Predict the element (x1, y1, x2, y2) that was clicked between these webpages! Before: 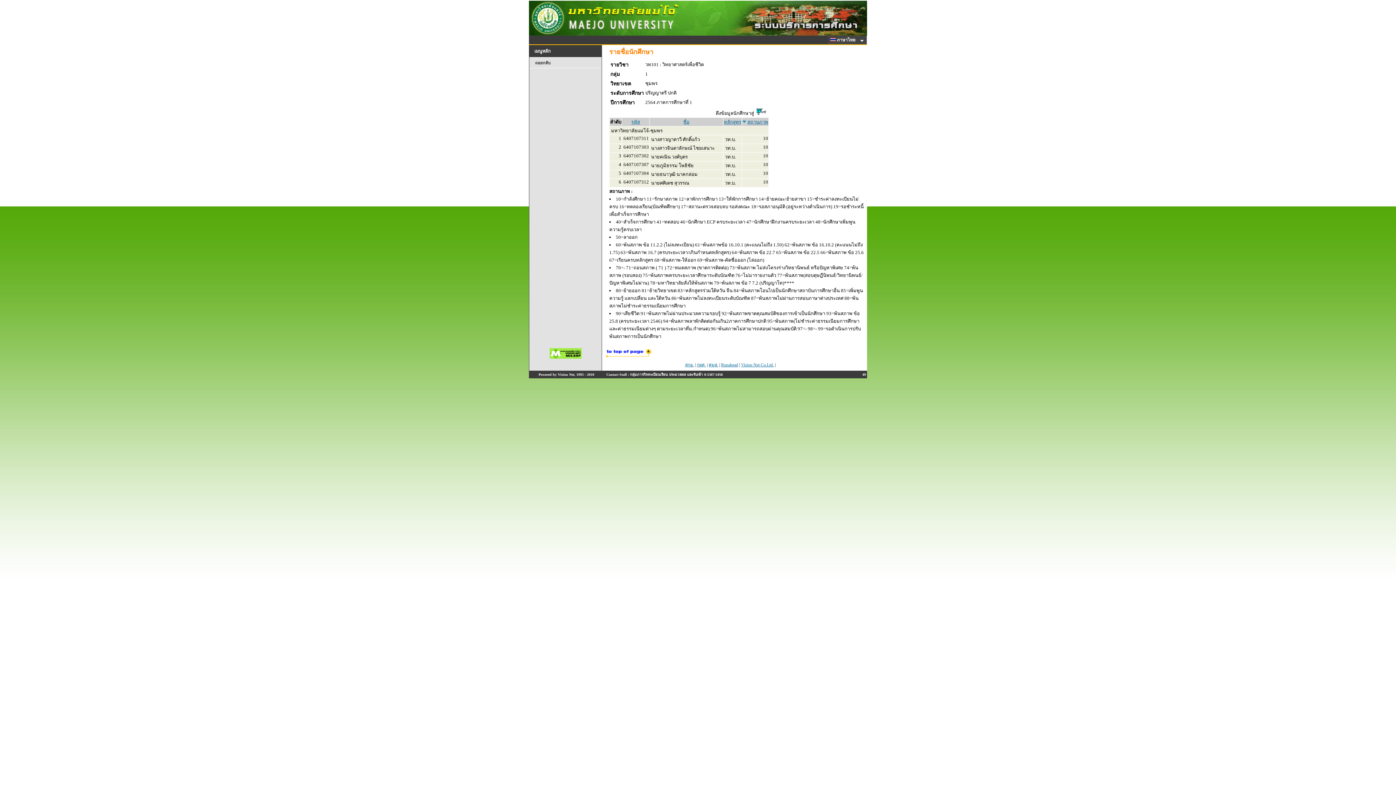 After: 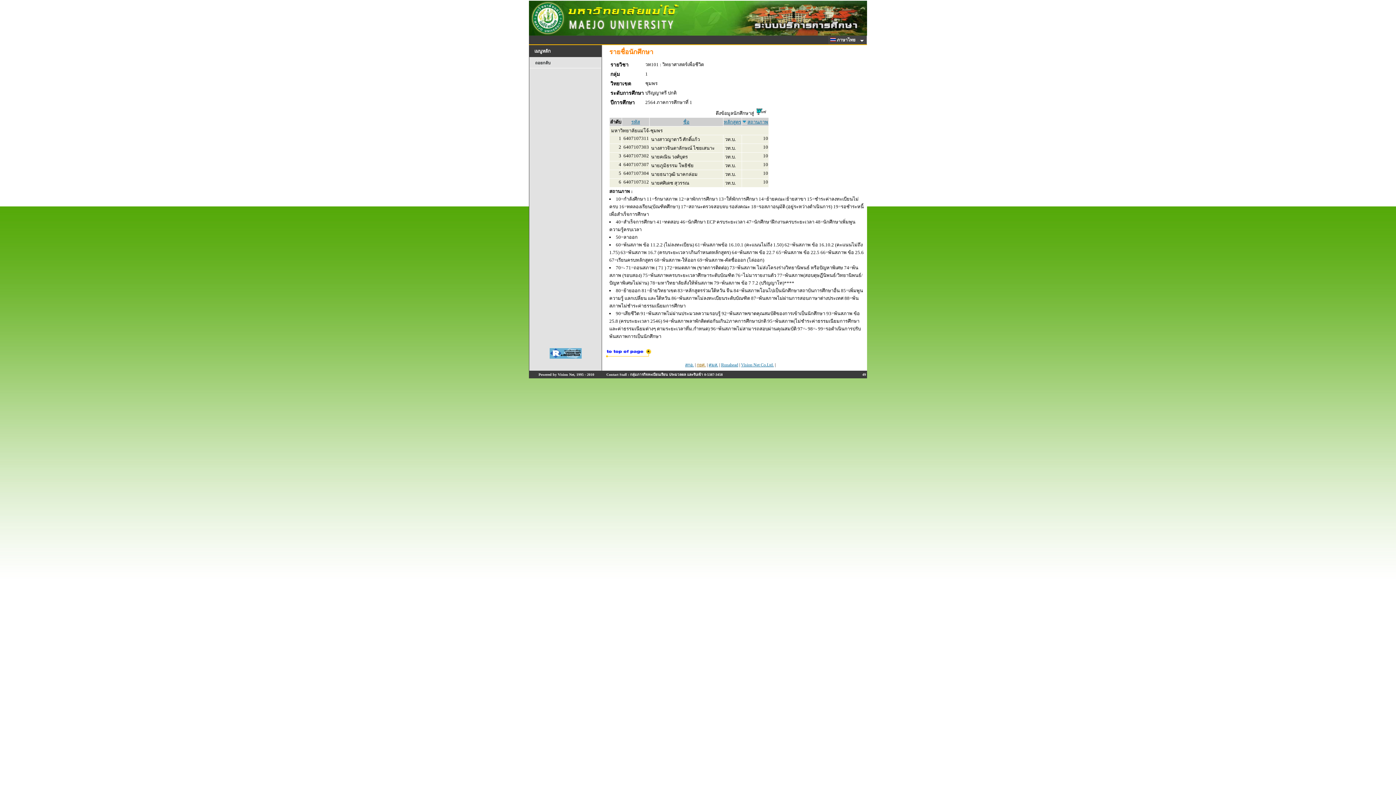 Action: label: กยศ. bbox: (696, 362, 706, 367)